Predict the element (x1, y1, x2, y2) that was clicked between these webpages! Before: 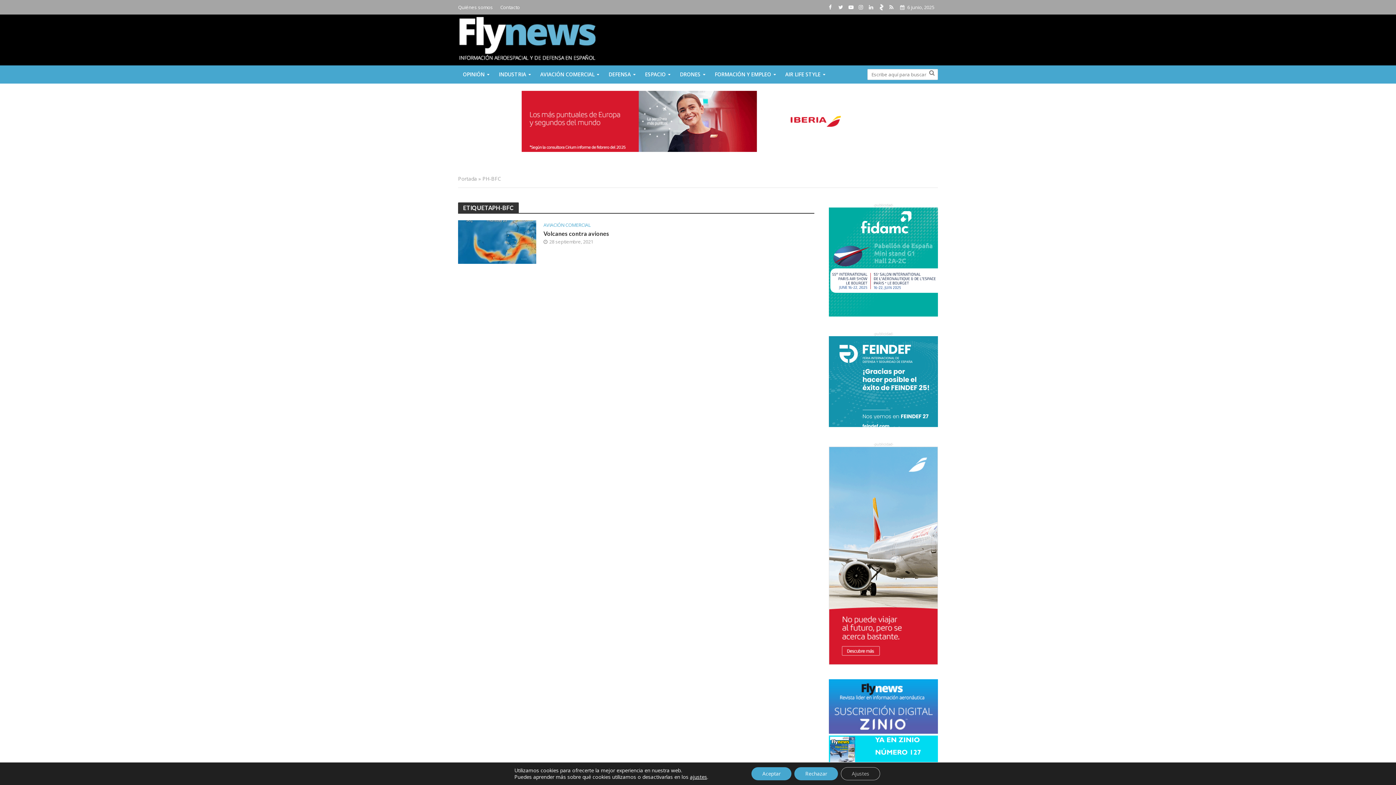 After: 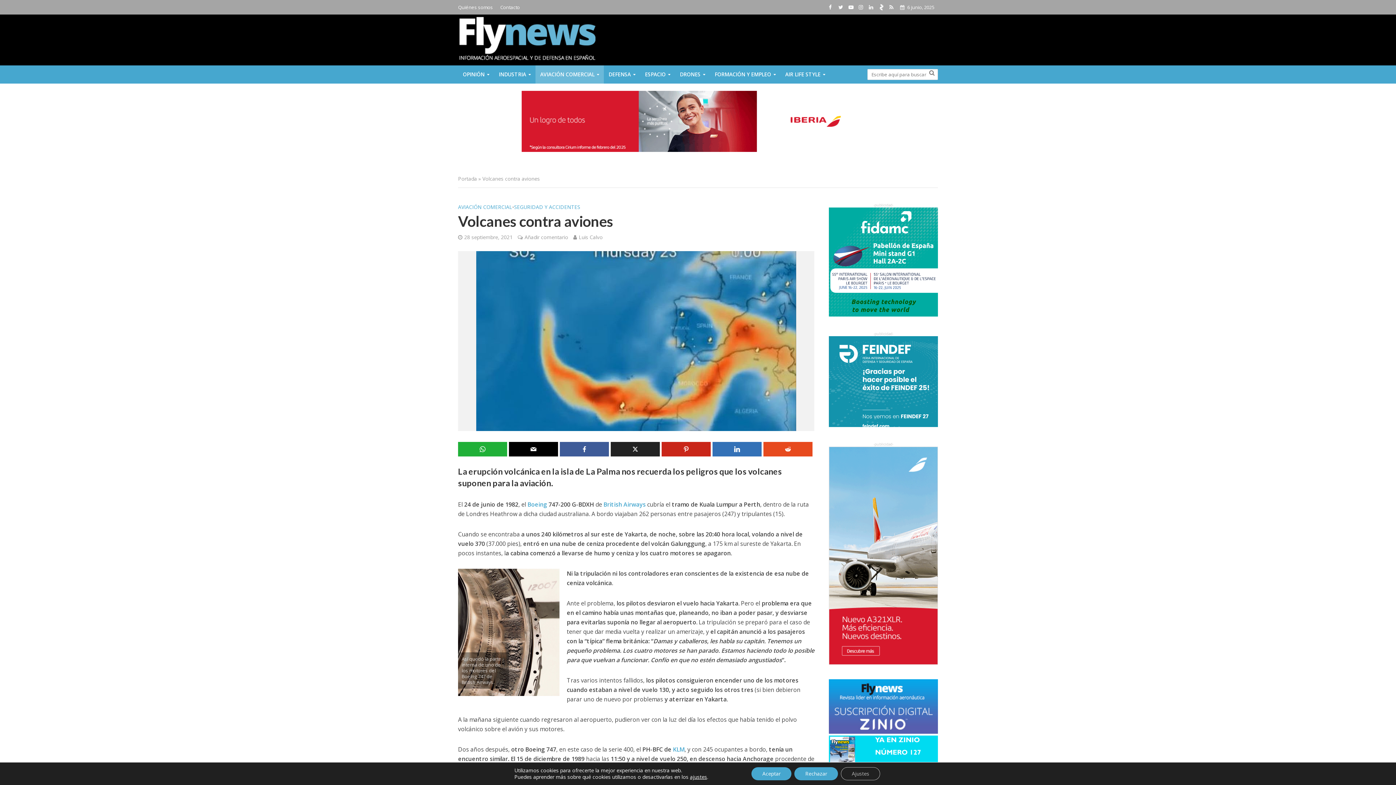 Action: bbox: (458, 237, 536, 245)